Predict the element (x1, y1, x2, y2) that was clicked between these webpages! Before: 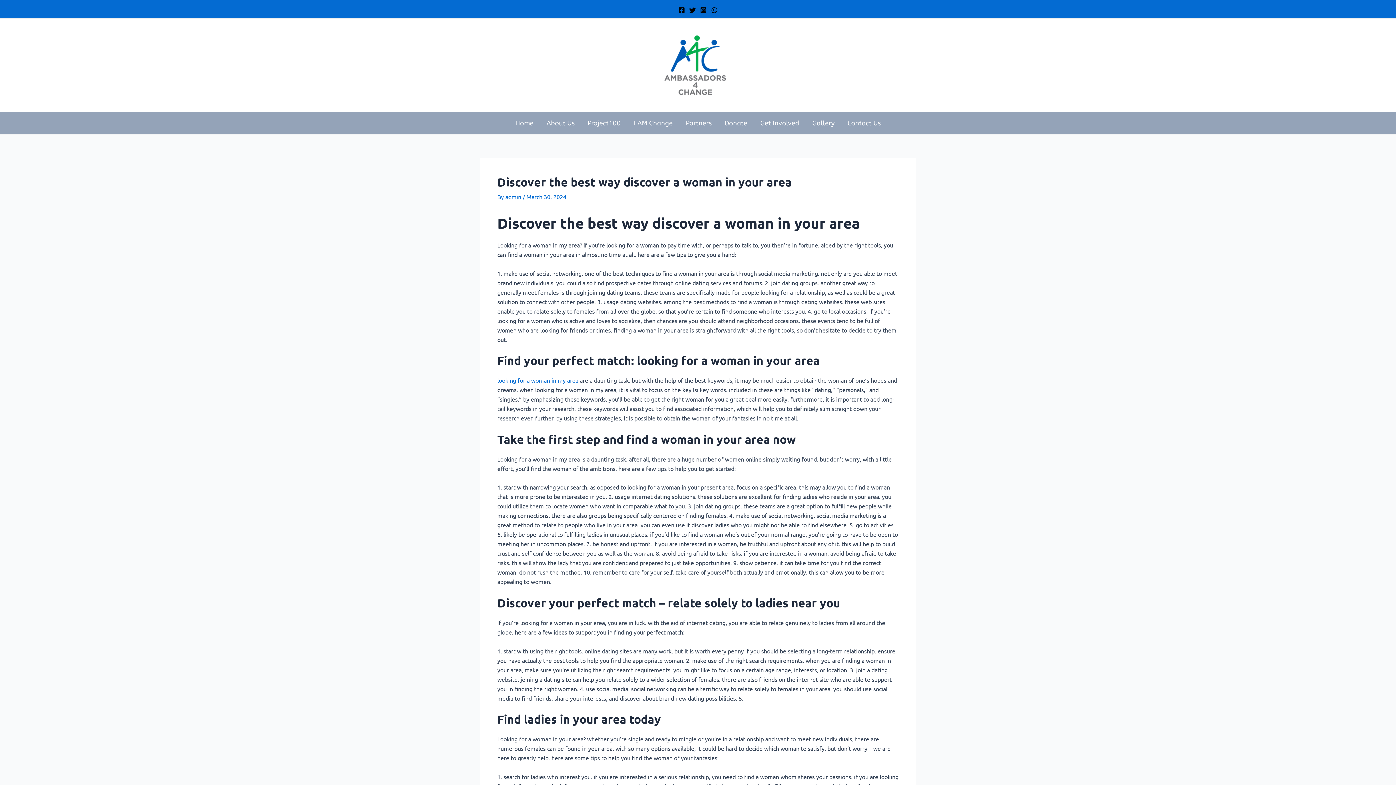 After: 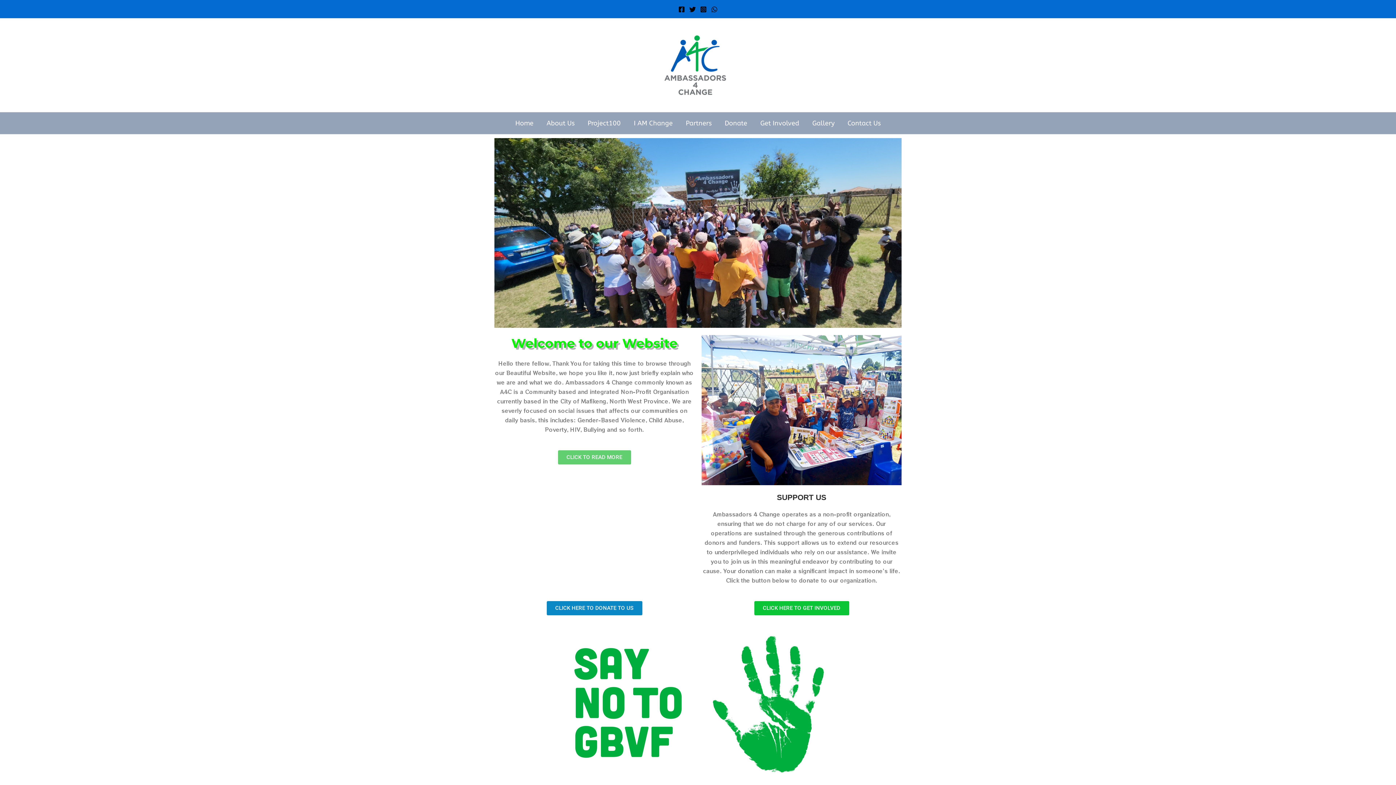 Action: bbox: (654, 60, 736, 67)